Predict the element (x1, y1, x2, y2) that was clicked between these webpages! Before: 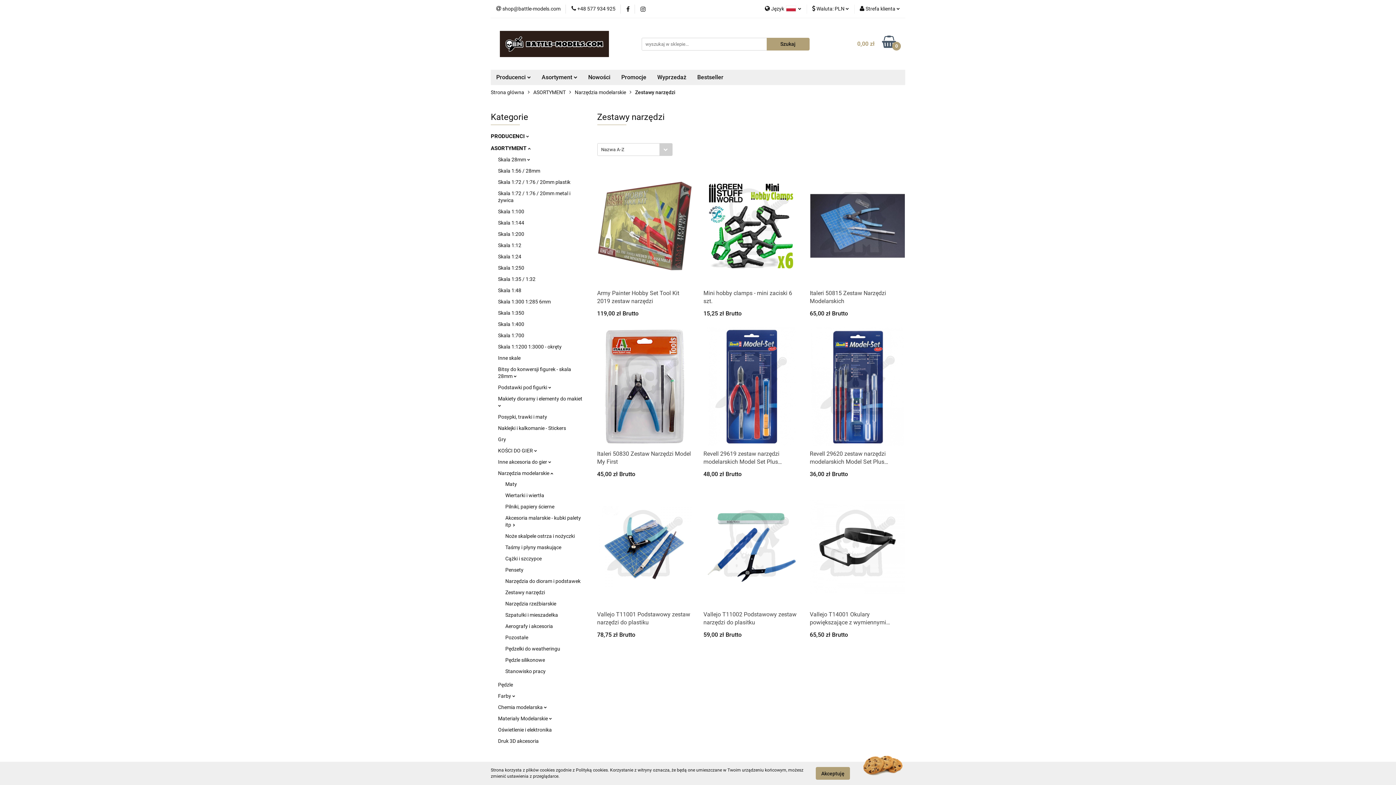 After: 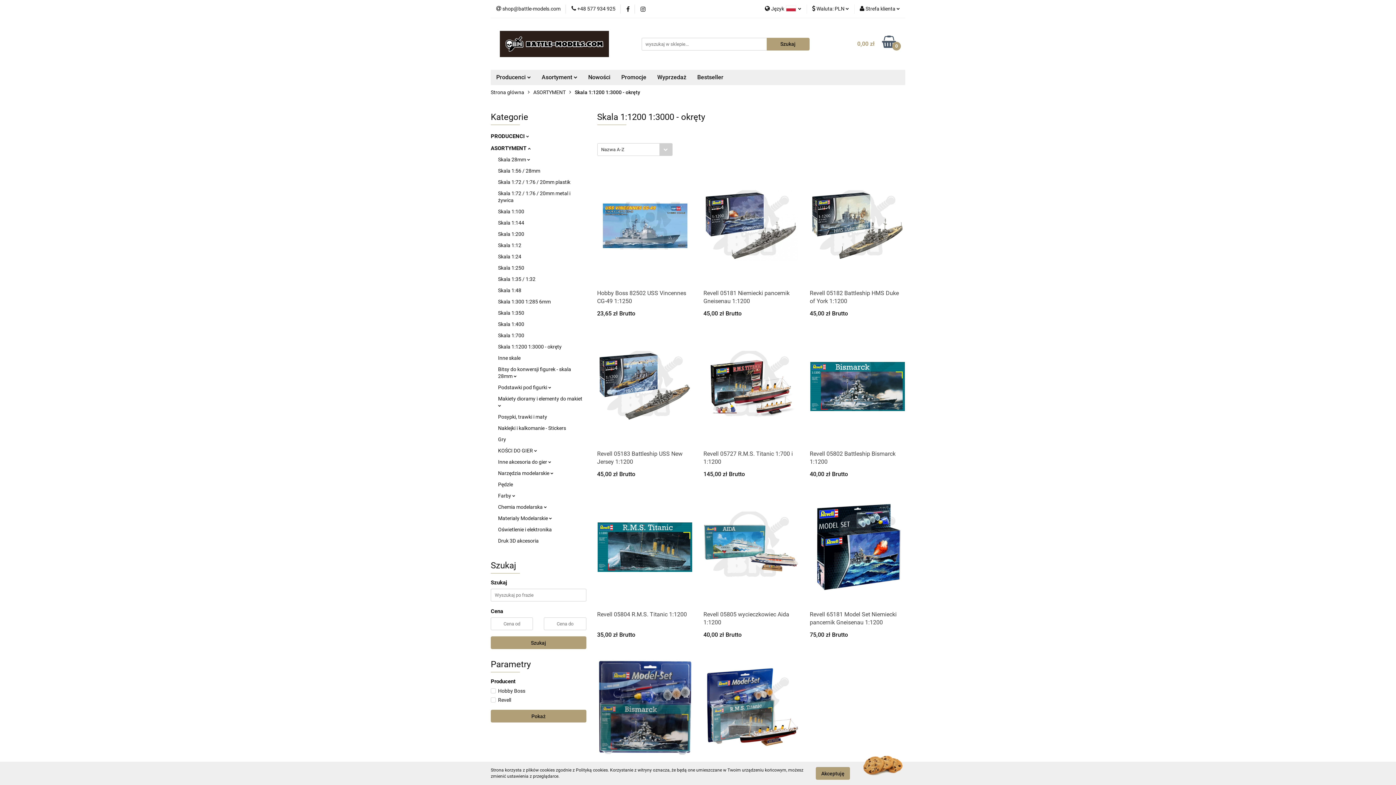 Action: label: Skala 1:1200 1:3000 - okręty bbox: (498, 344, 561, 349)